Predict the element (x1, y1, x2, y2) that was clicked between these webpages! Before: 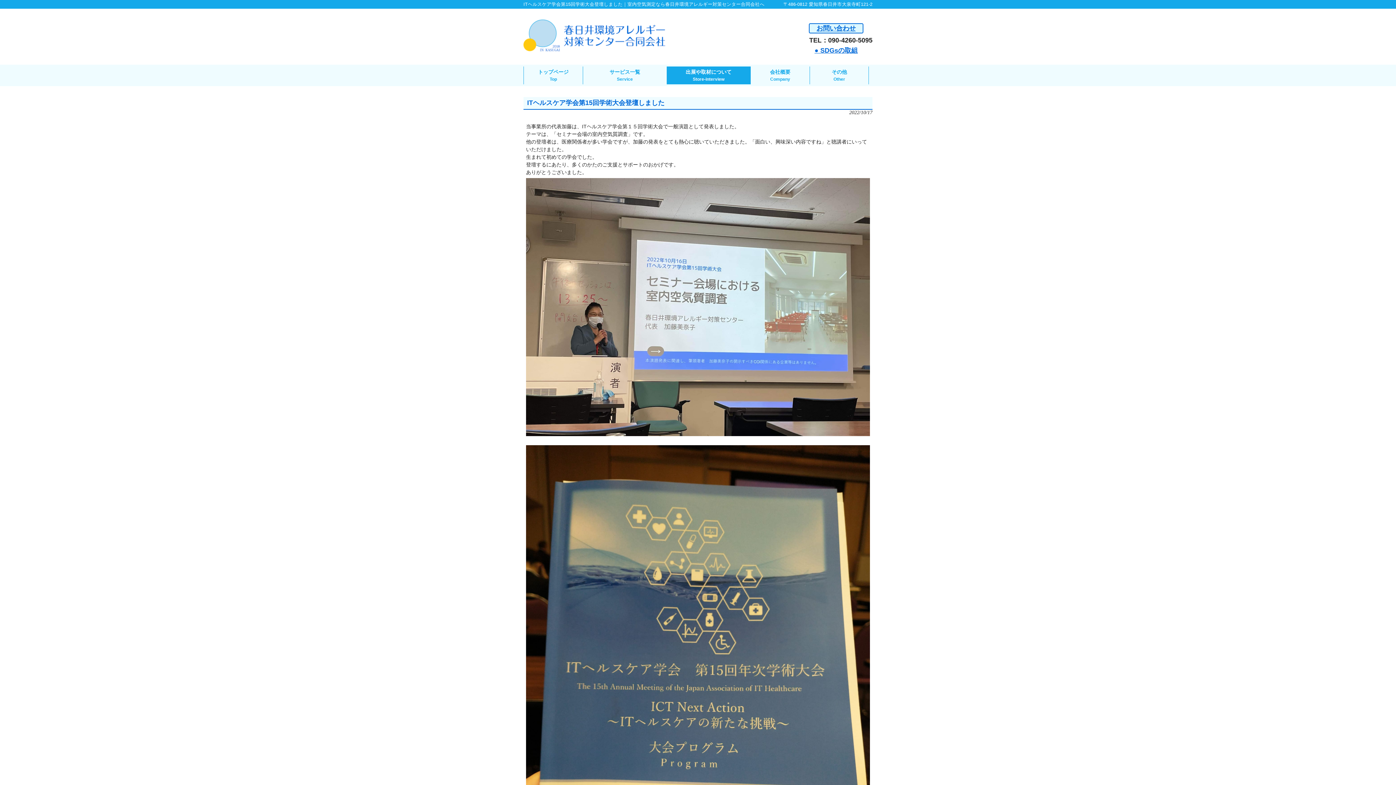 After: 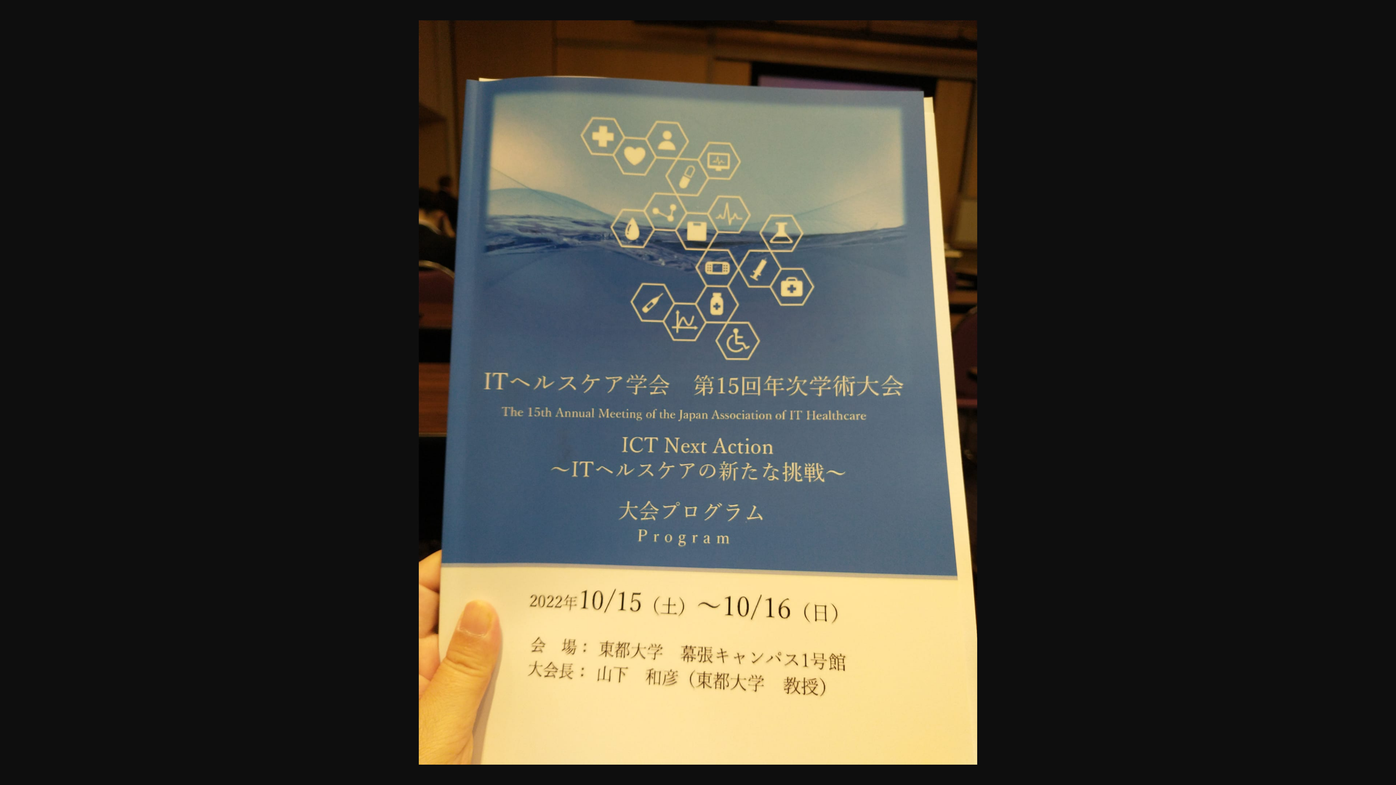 Action: bbox: (526, 445, 870, 903)